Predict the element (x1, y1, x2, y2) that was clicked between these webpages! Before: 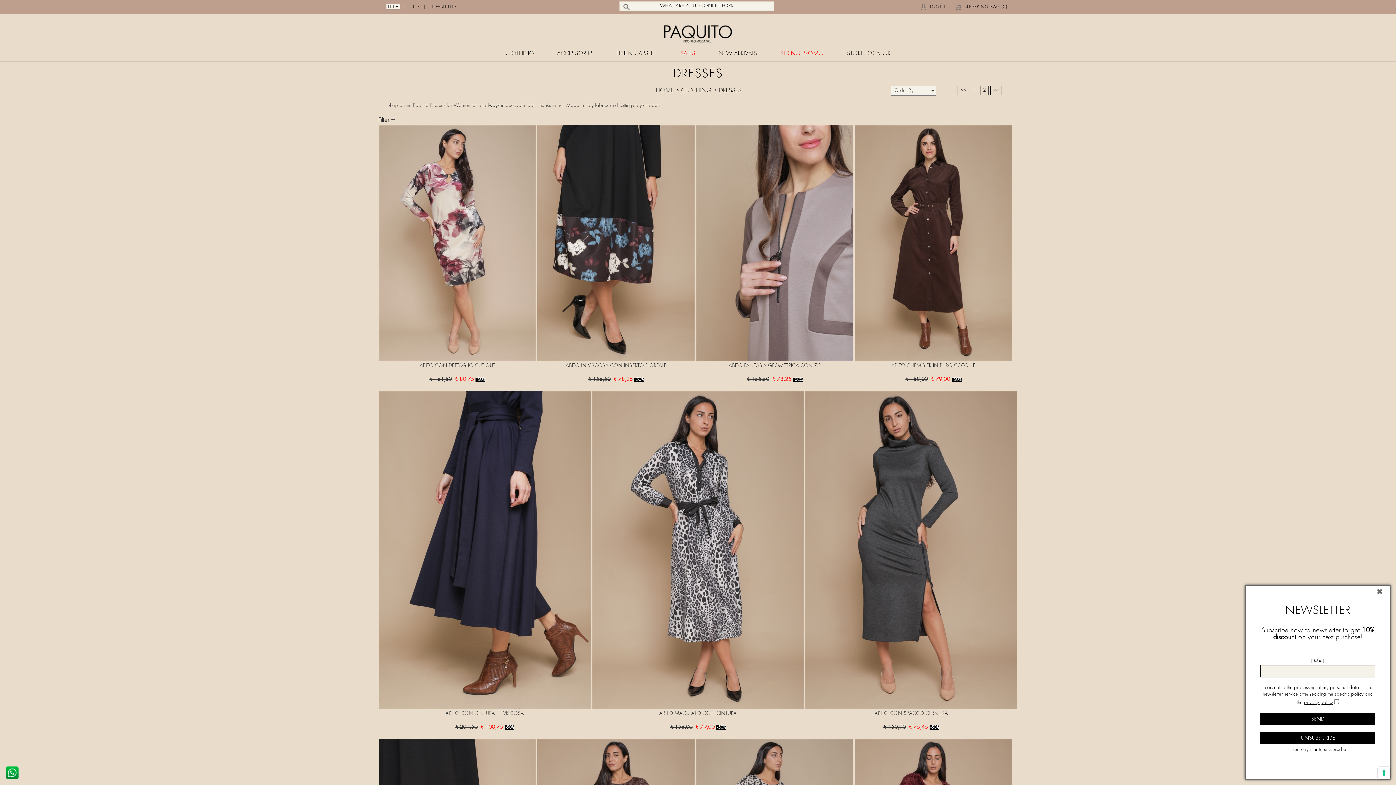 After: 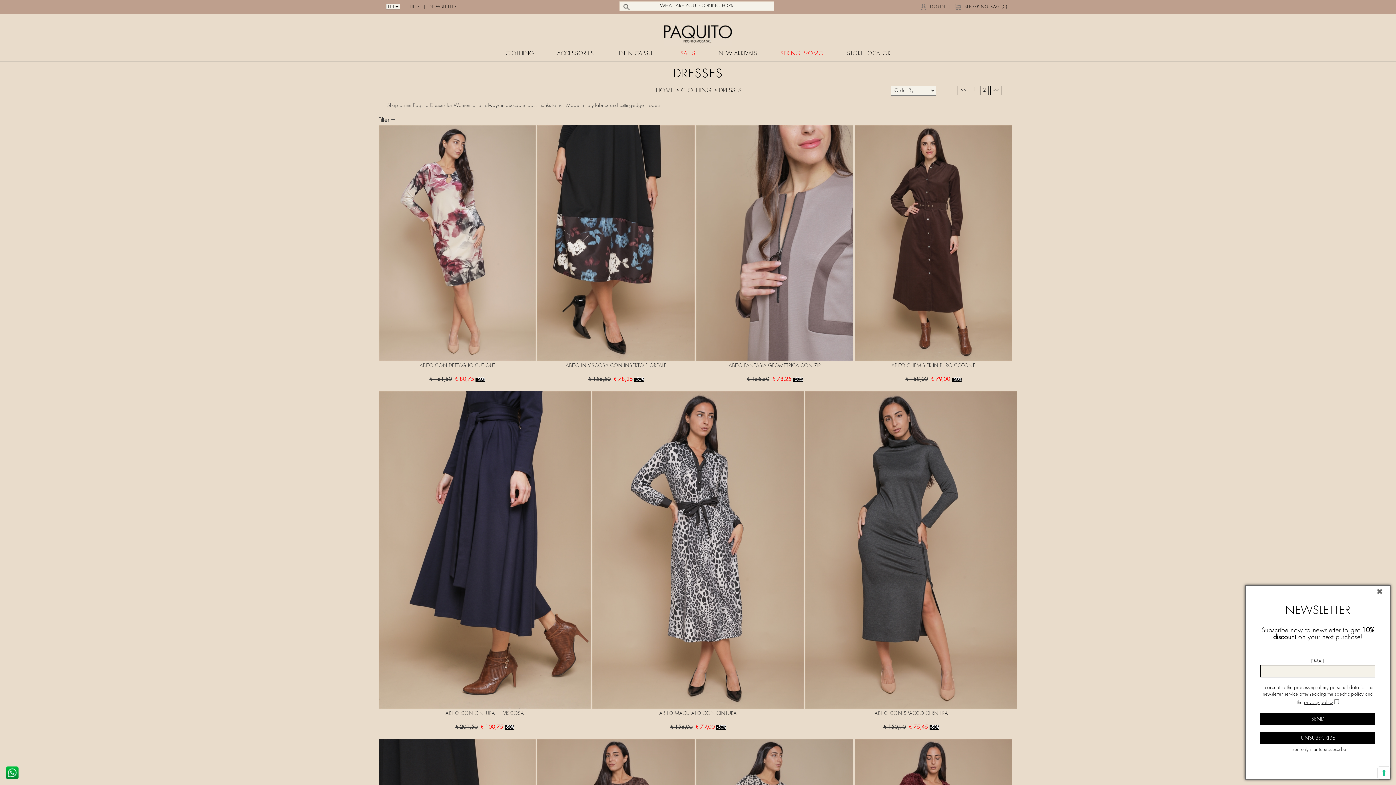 Action: bbox: (970, 85, 978, 94) label: 1